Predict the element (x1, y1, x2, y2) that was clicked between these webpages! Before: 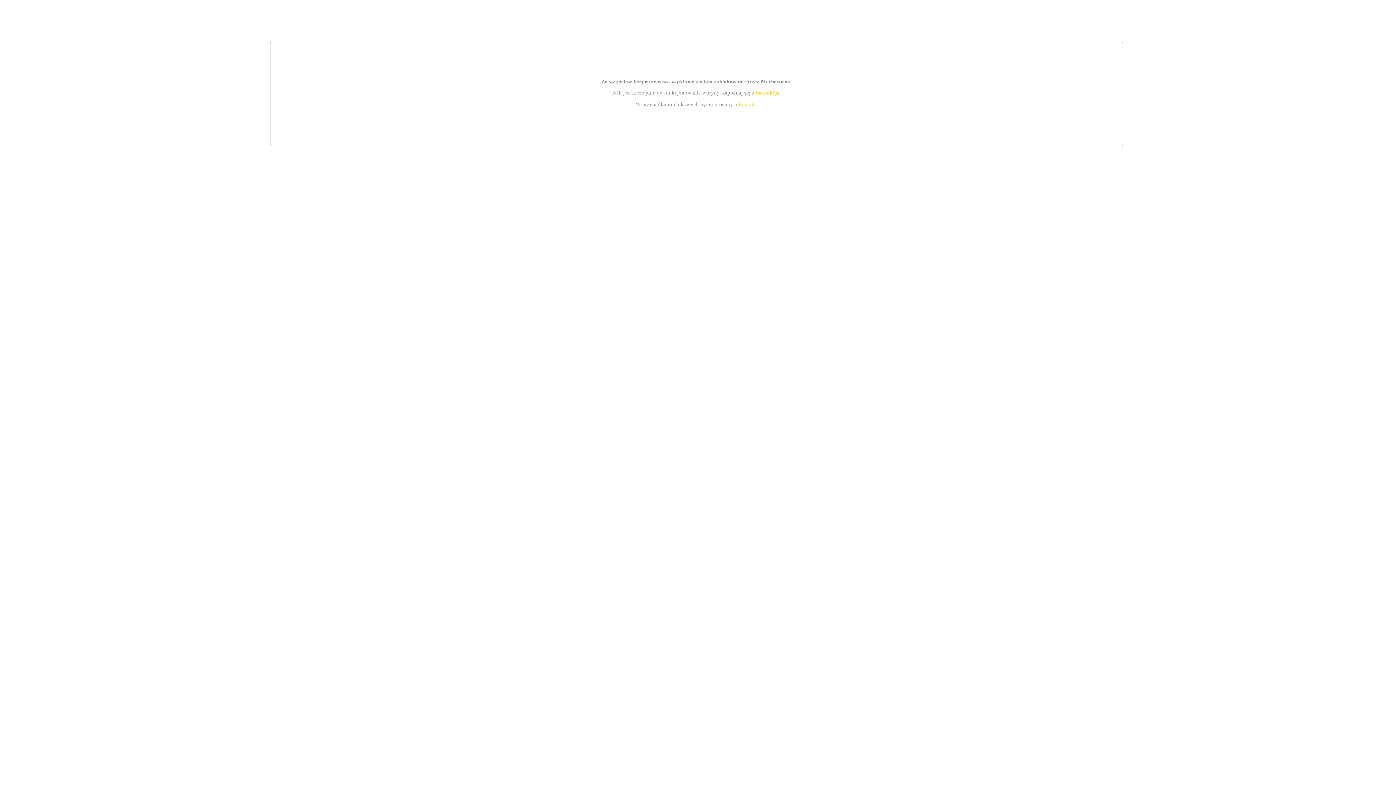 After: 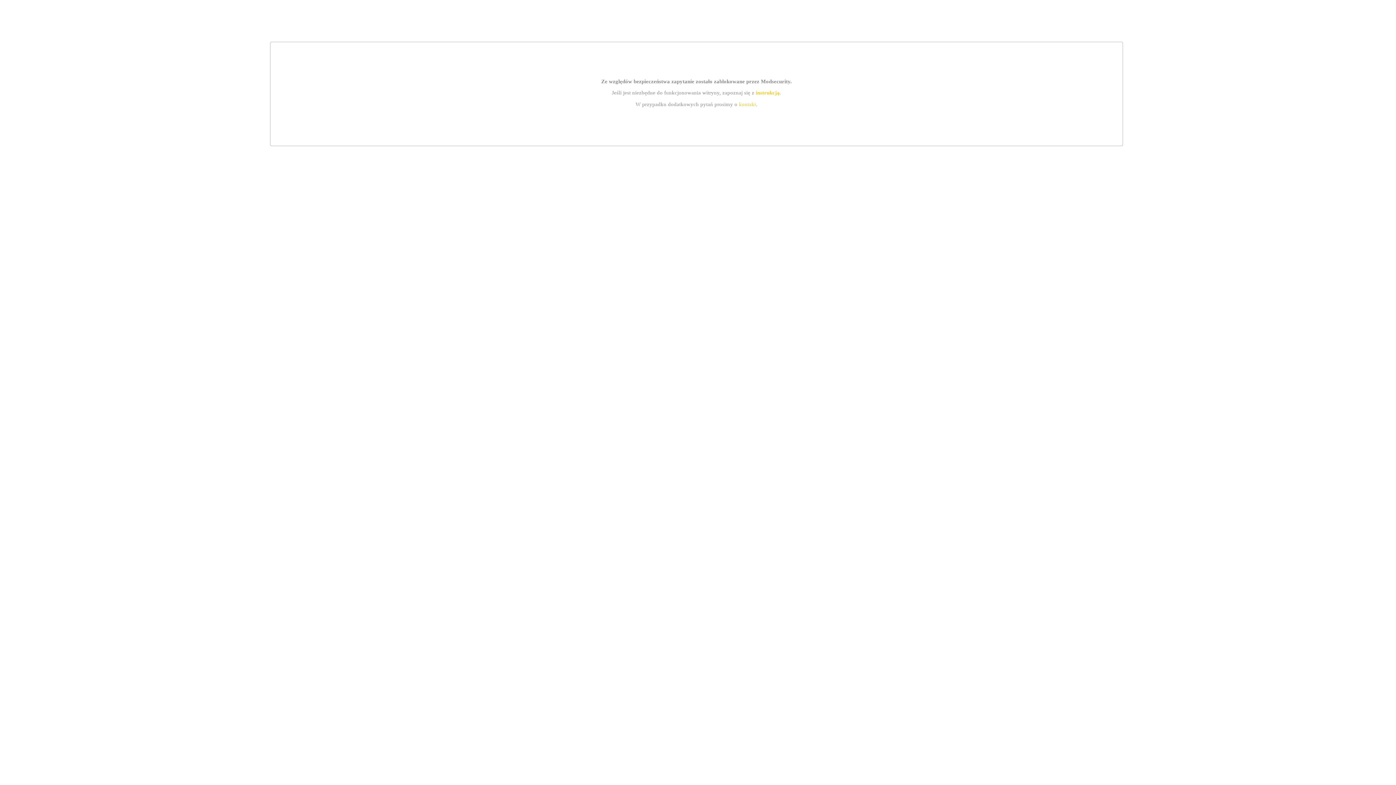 Action: label: kontakt bbox: (739, 101, 756, 107)